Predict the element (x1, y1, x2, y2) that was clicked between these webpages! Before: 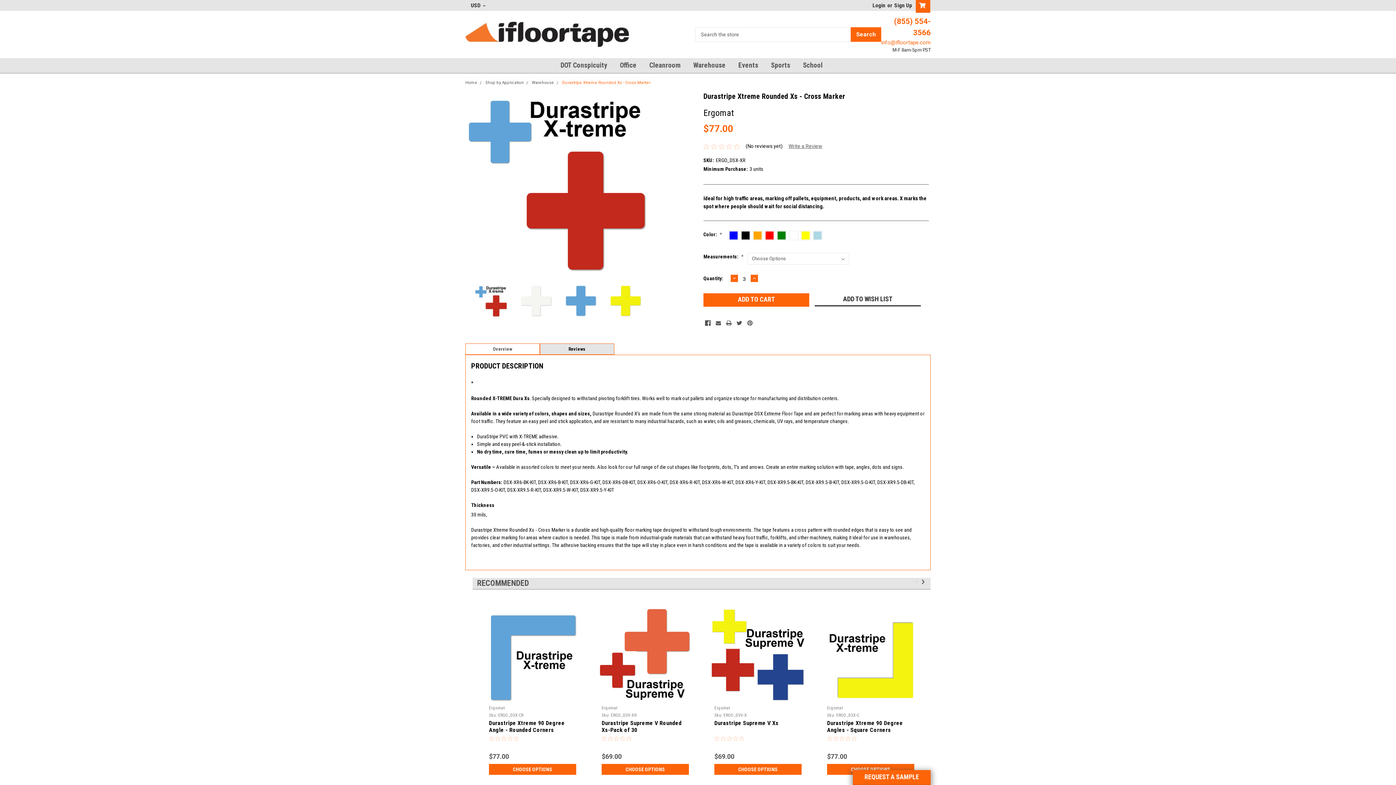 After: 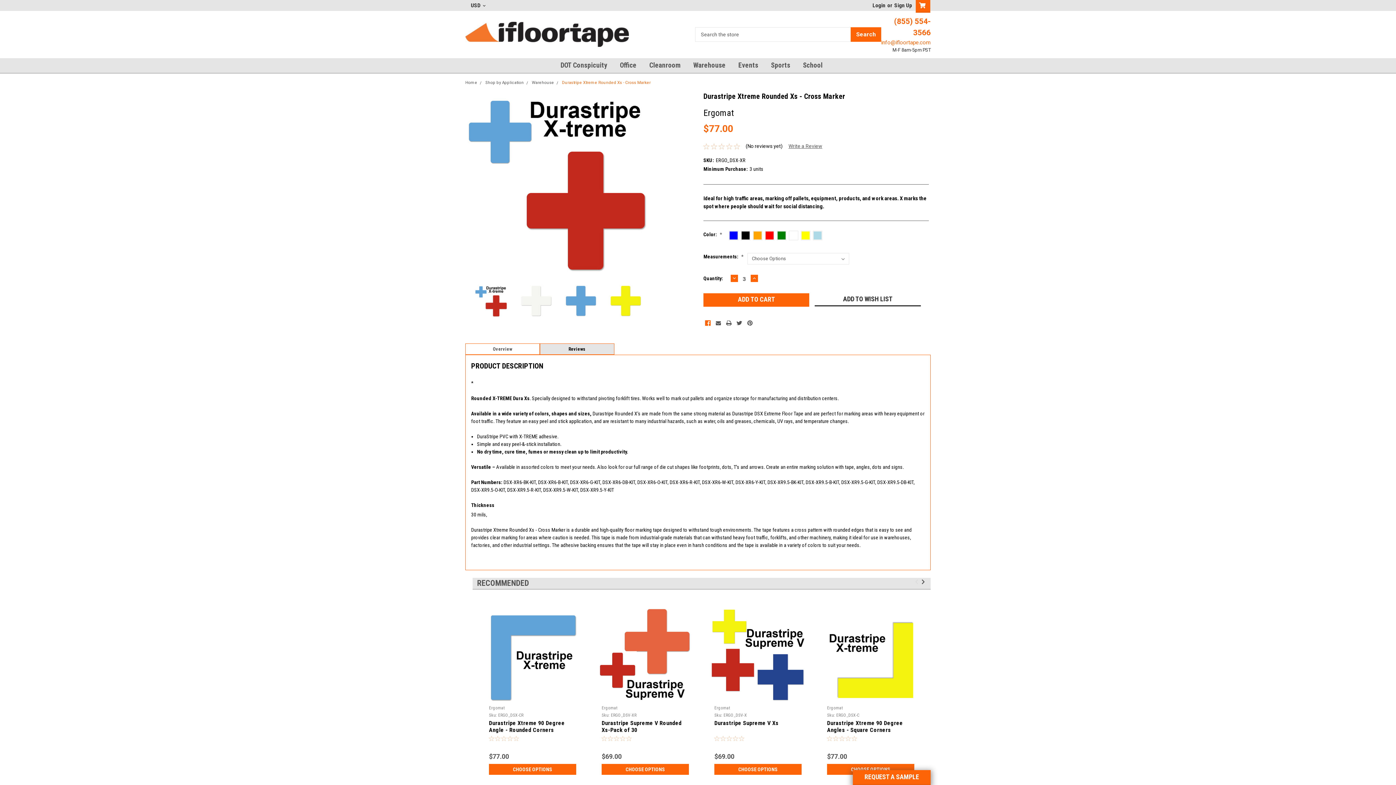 Action: bbox: (705, 320, 710, 326)